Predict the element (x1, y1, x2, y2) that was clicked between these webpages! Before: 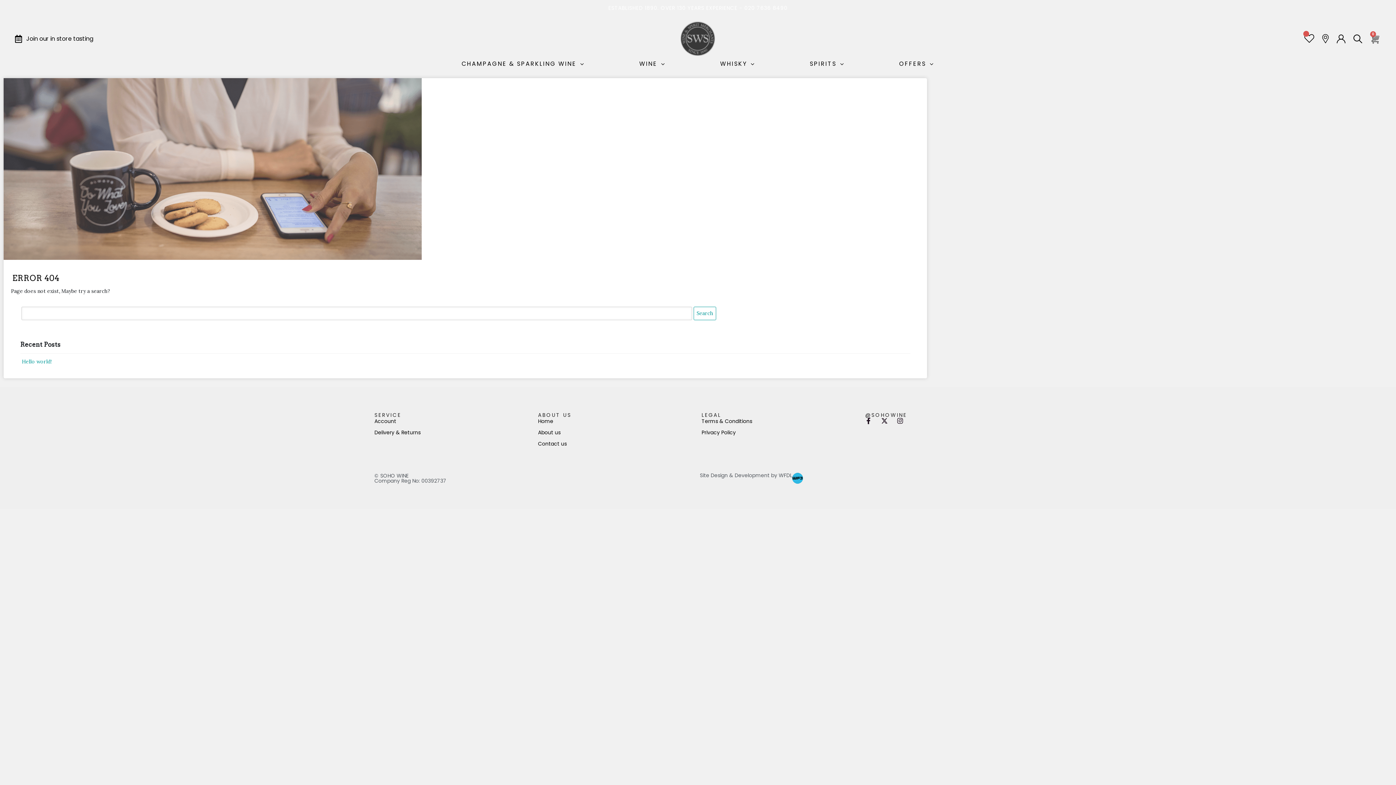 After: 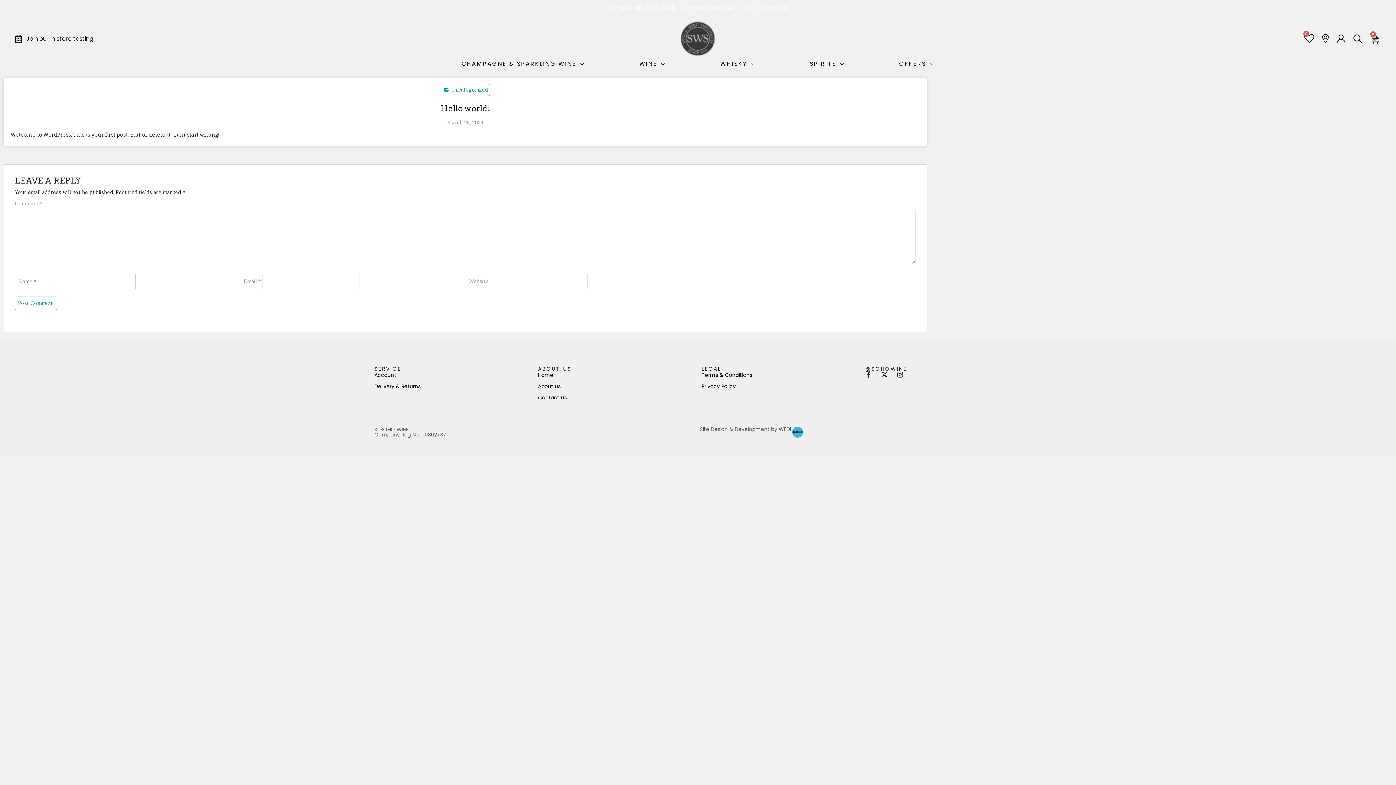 Action: label: Hello world! bbox: (21, 358, 51, 365)